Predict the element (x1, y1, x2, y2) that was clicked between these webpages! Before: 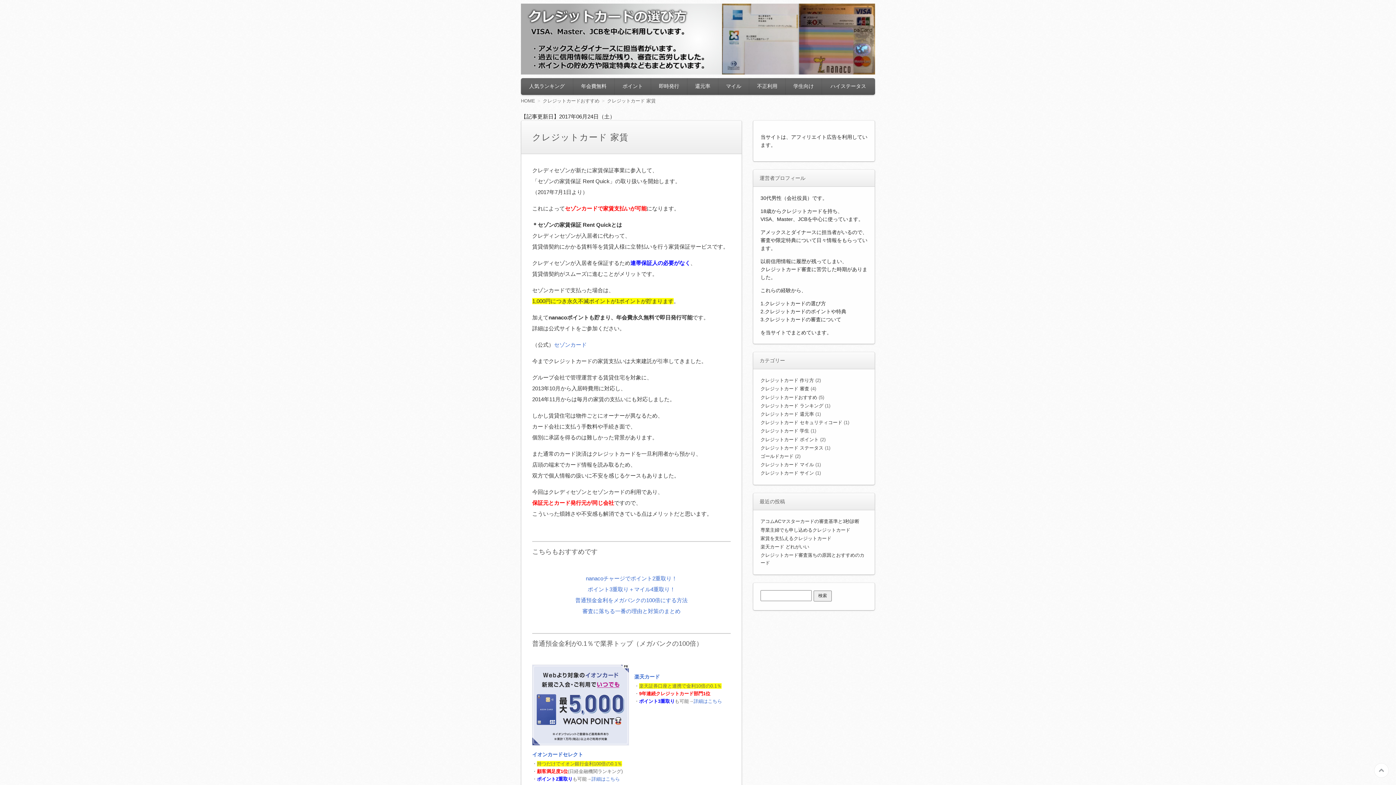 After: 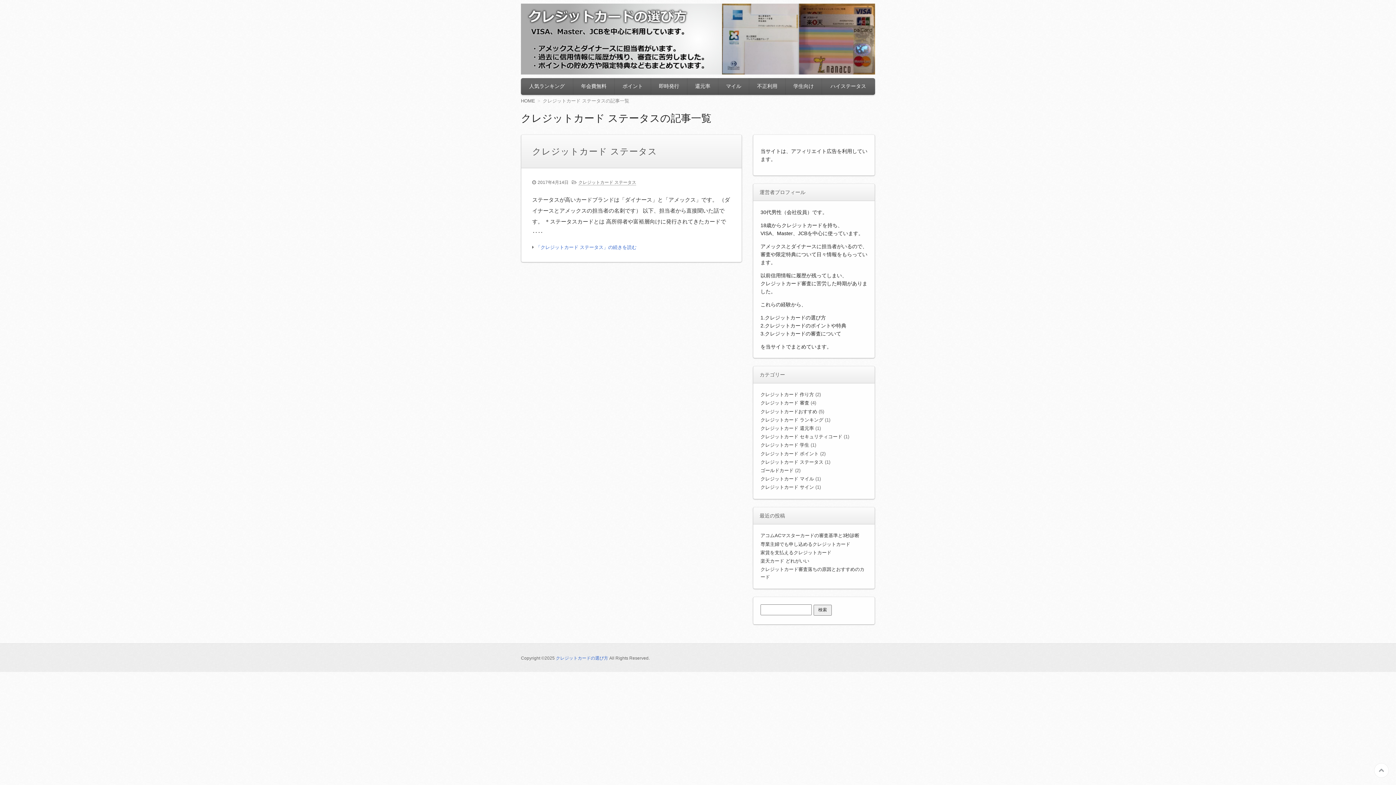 Action: bbox: (760, 445, 823, 451) label: クレジットカード ステータス